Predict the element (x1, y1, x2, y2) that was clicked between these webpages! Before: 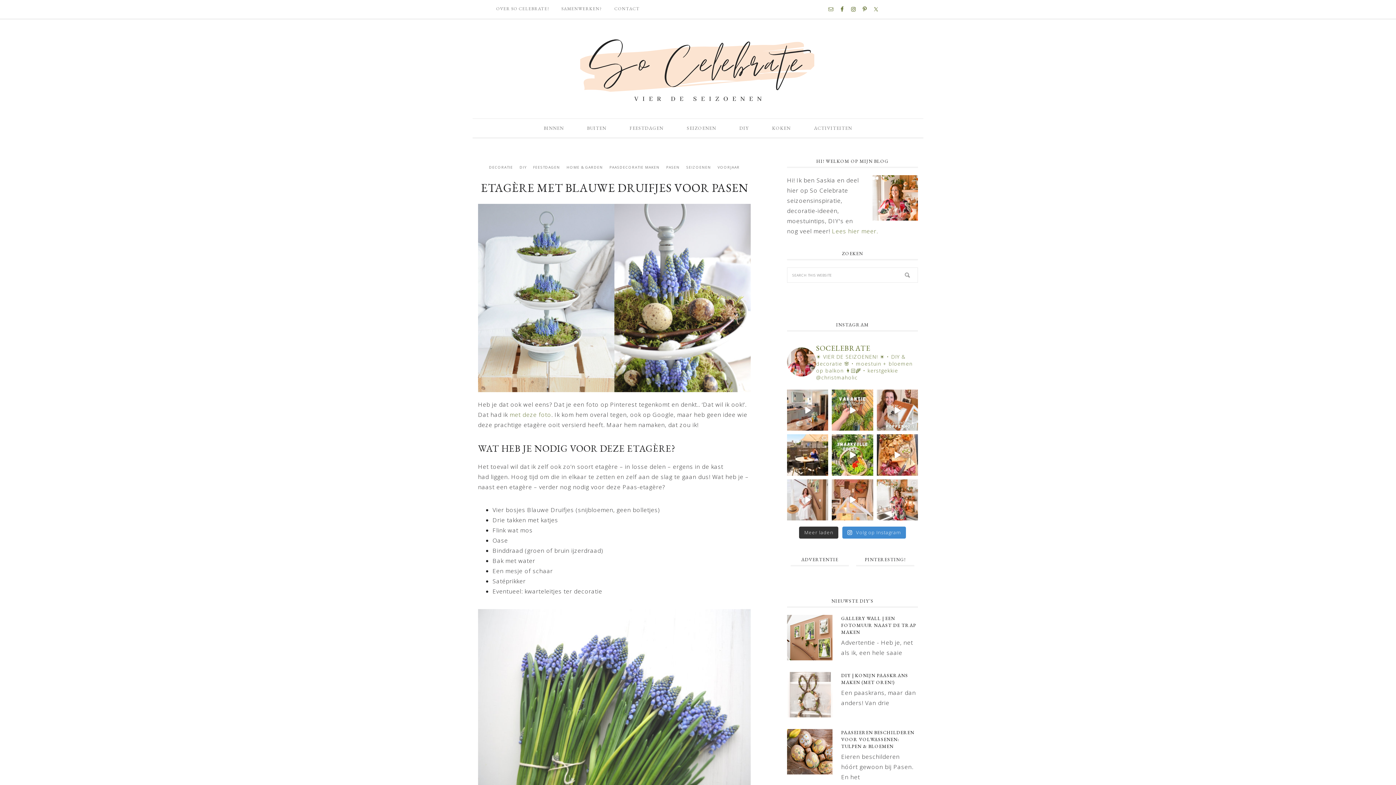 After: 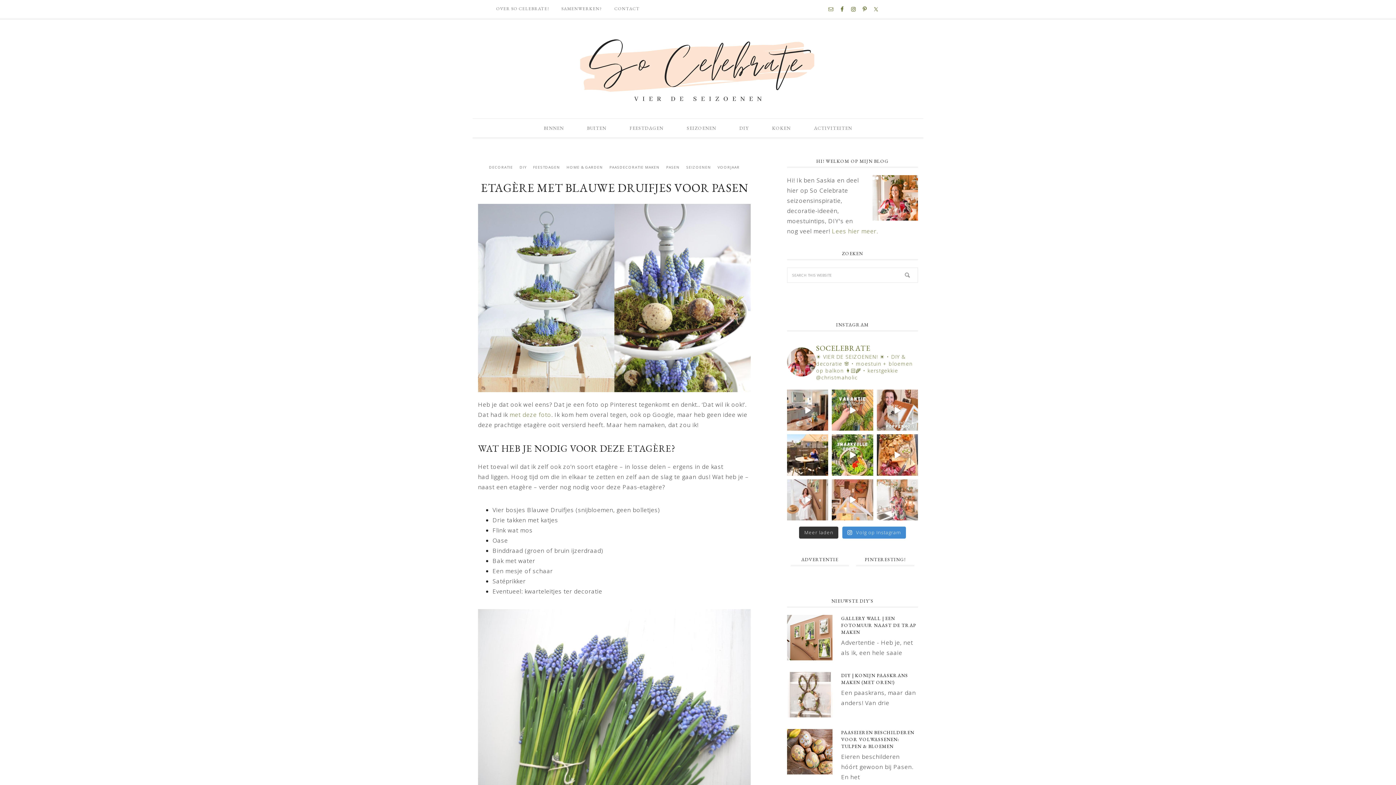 Action: label: Kleur bekennen! 🌸 Ik merk dat ik de laatste tij bbox: (876, 479, 918, 520)